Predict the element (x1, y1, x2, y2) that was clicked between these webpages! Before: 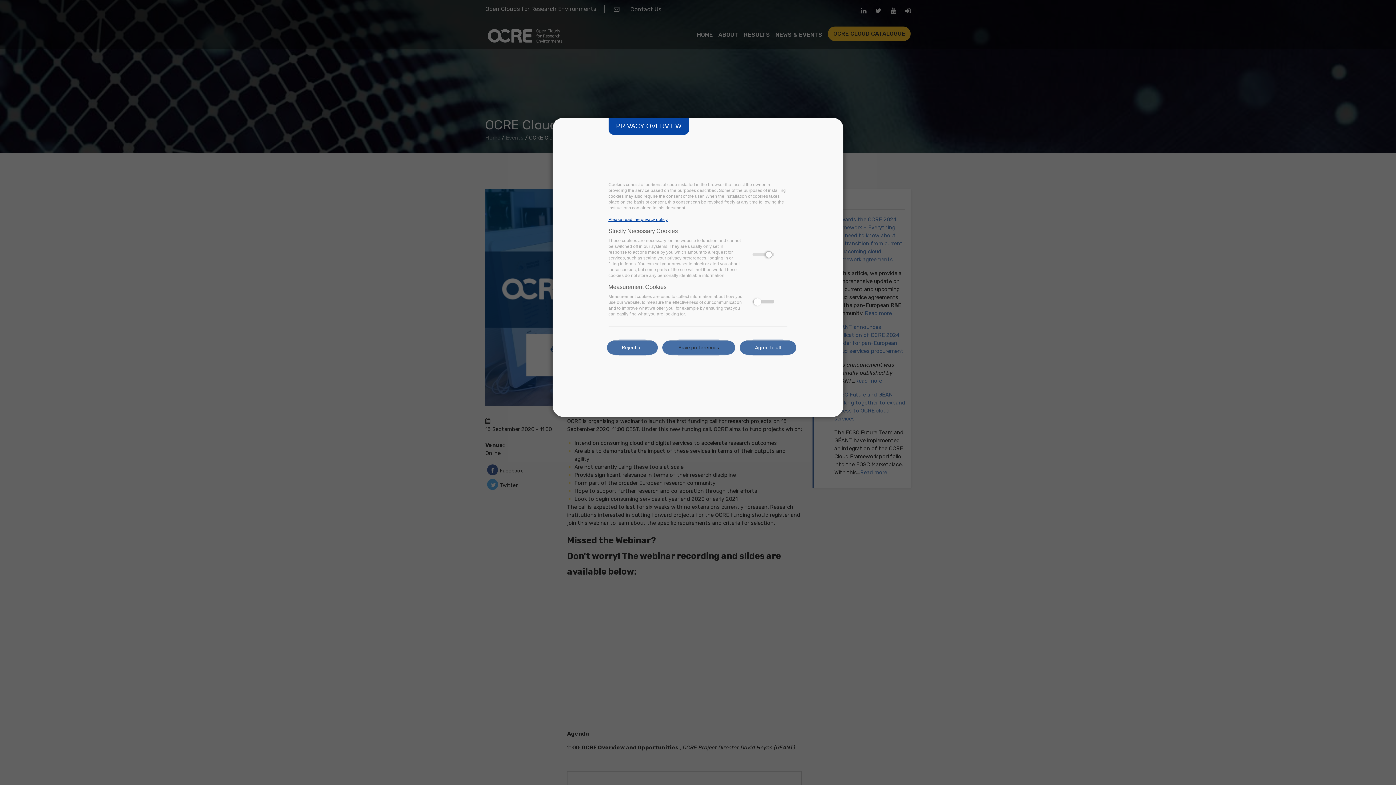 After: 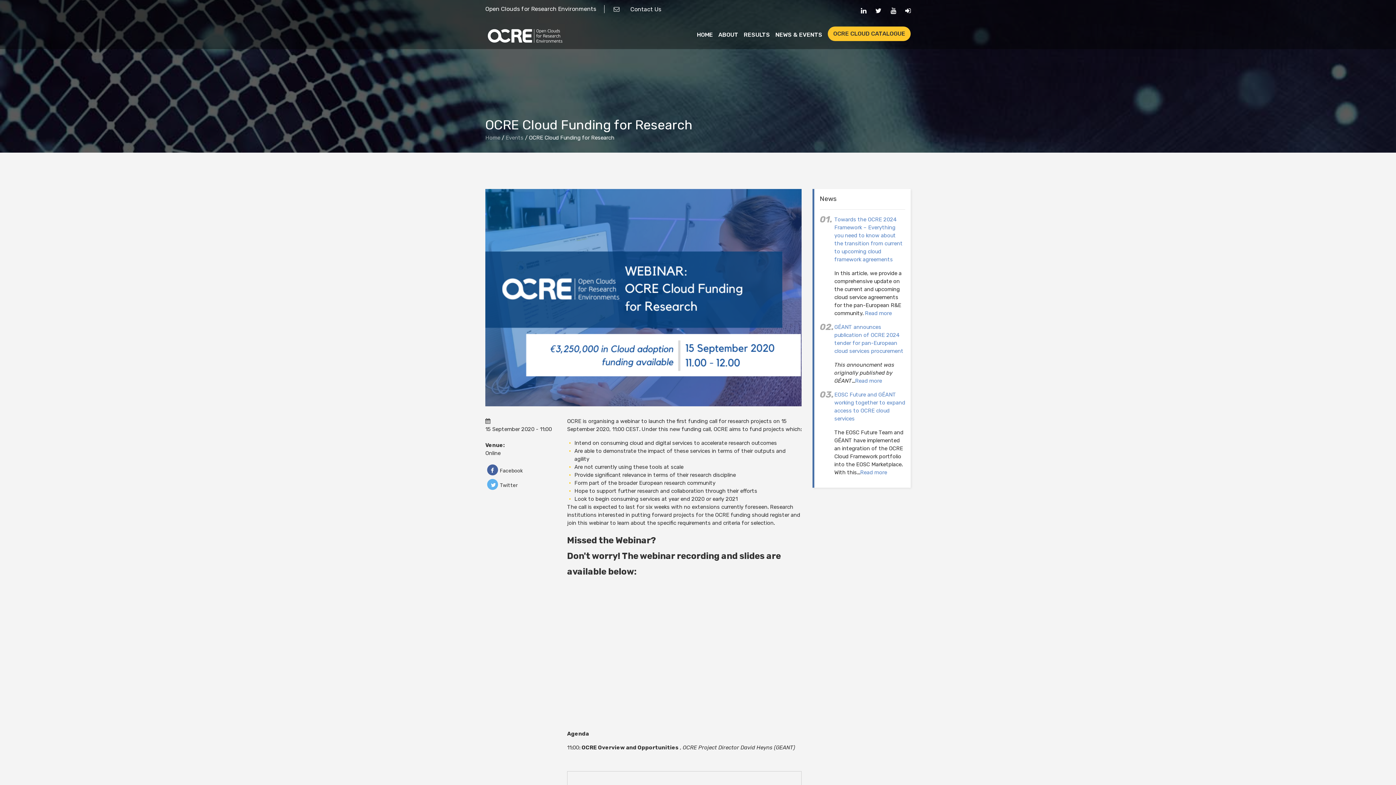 Action: label: Reject all bbox: (608, 339, 656, 355)